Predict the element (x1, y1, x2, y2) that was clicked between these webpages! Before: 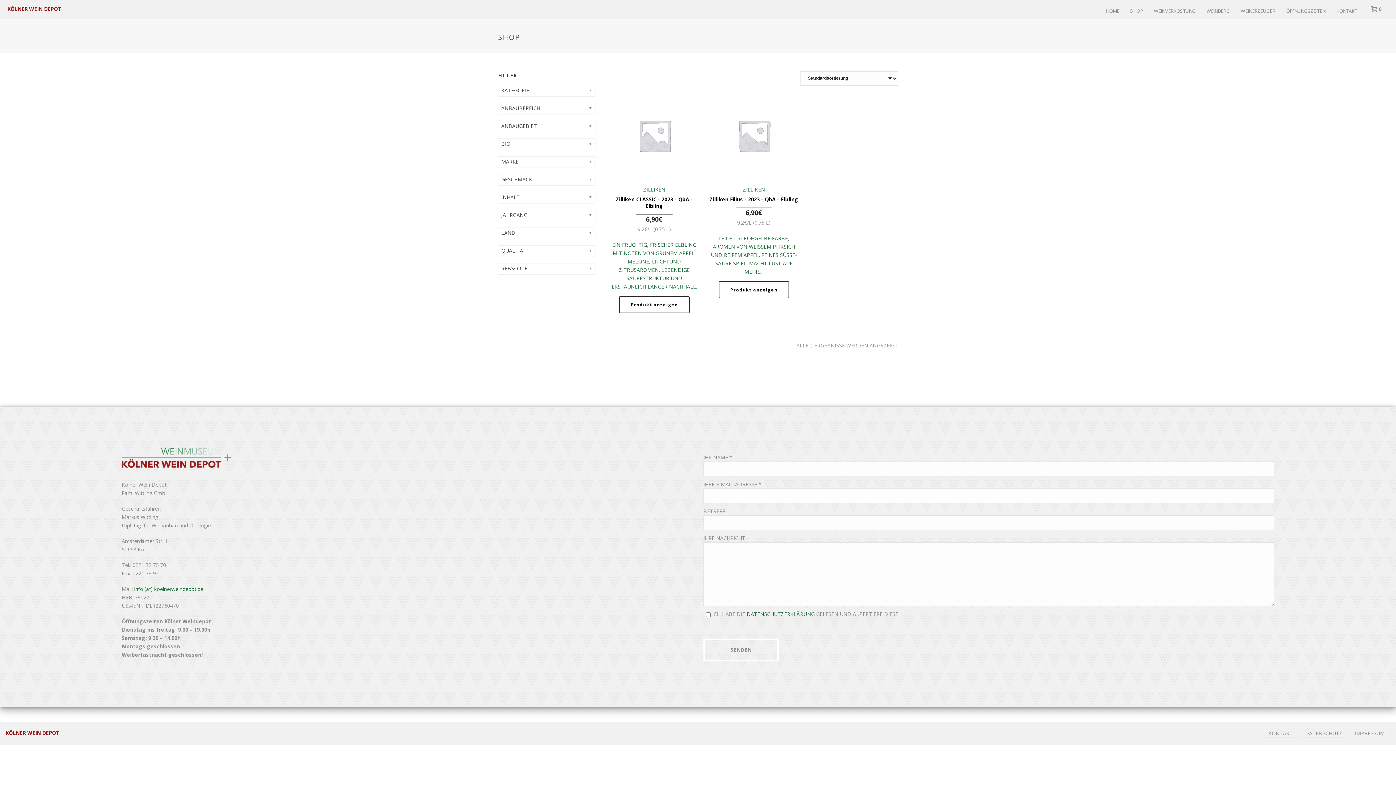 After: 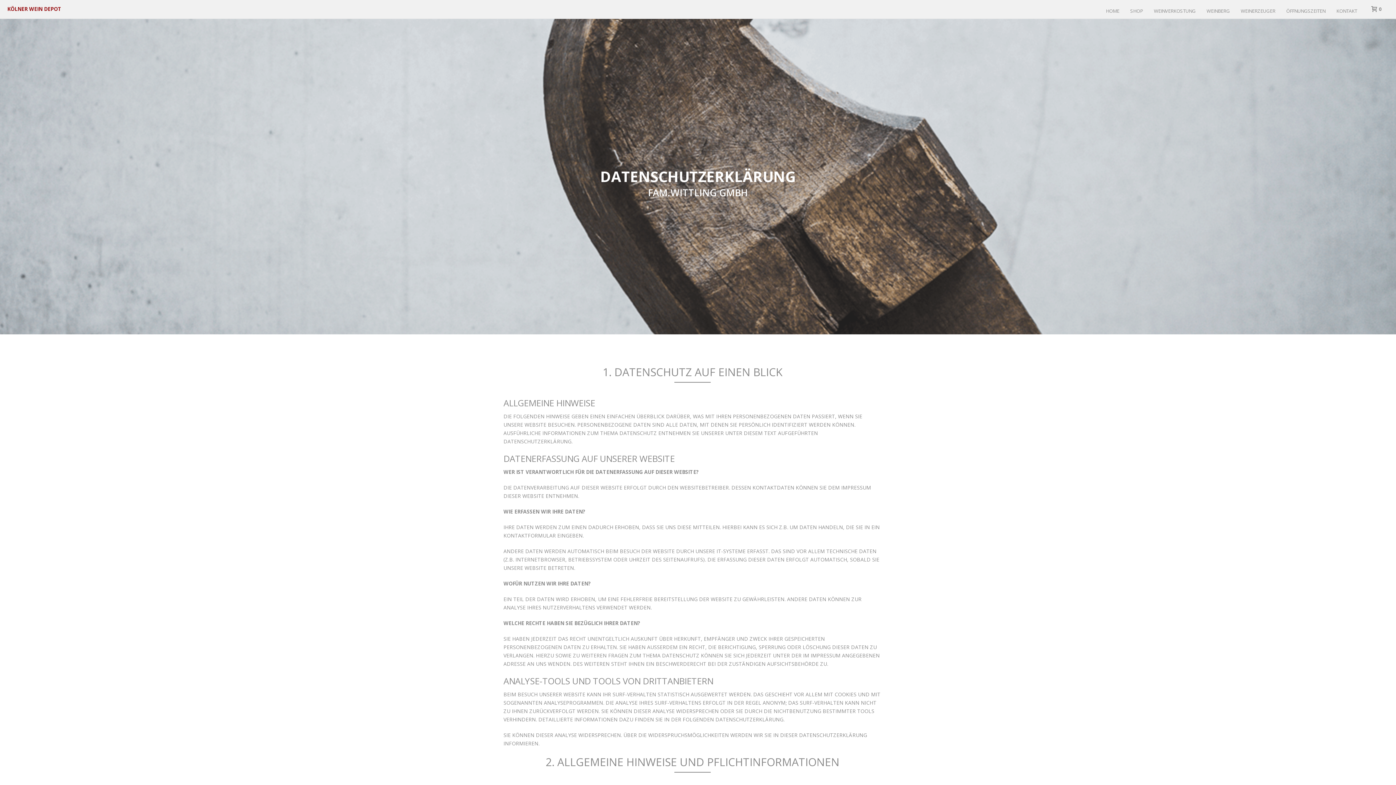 Action: bbox: (1300, 729, 1348, 737) label: DATENSCHUTZ